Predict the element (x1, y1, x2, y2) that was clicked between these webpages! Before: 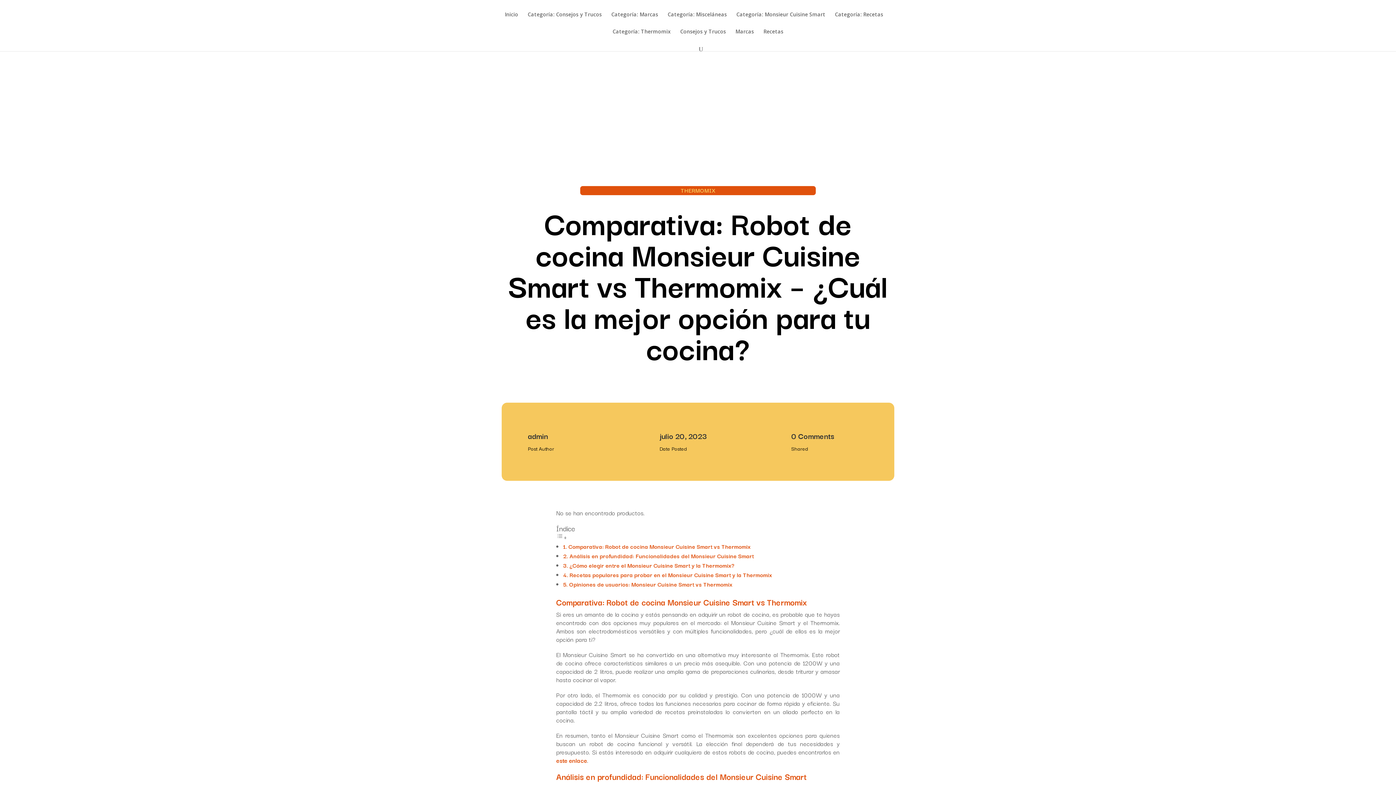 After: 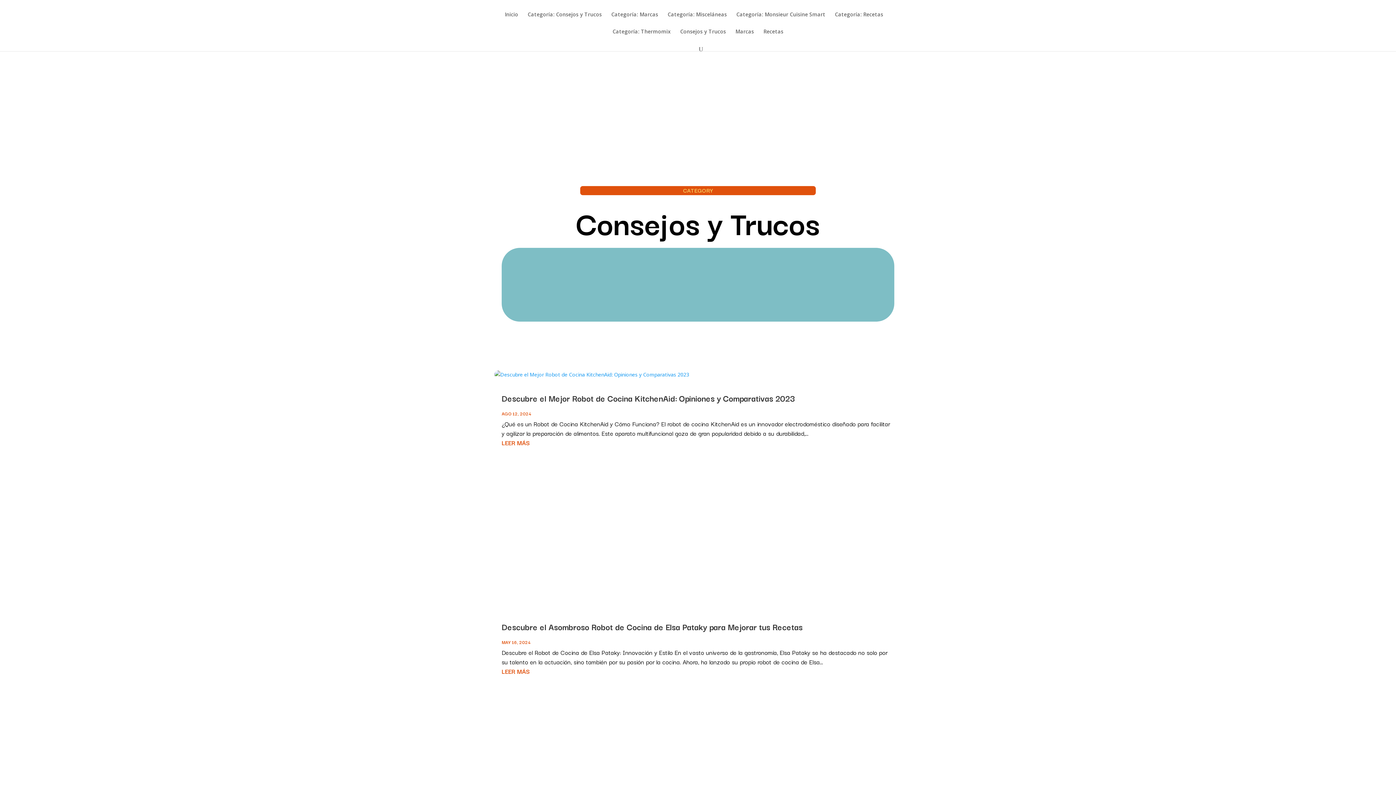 Action: label: Consejos y Trucos bbox: (680, 29, 726, 46)